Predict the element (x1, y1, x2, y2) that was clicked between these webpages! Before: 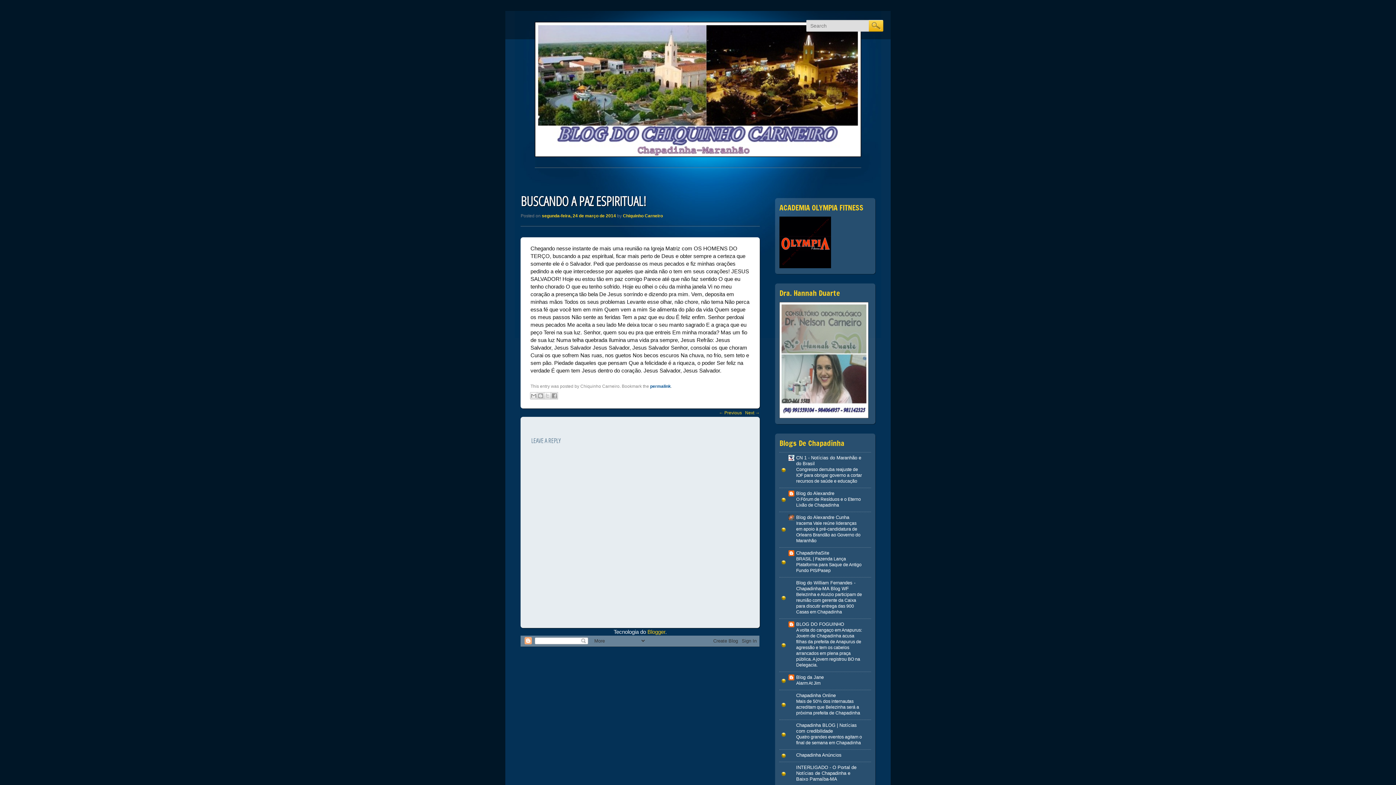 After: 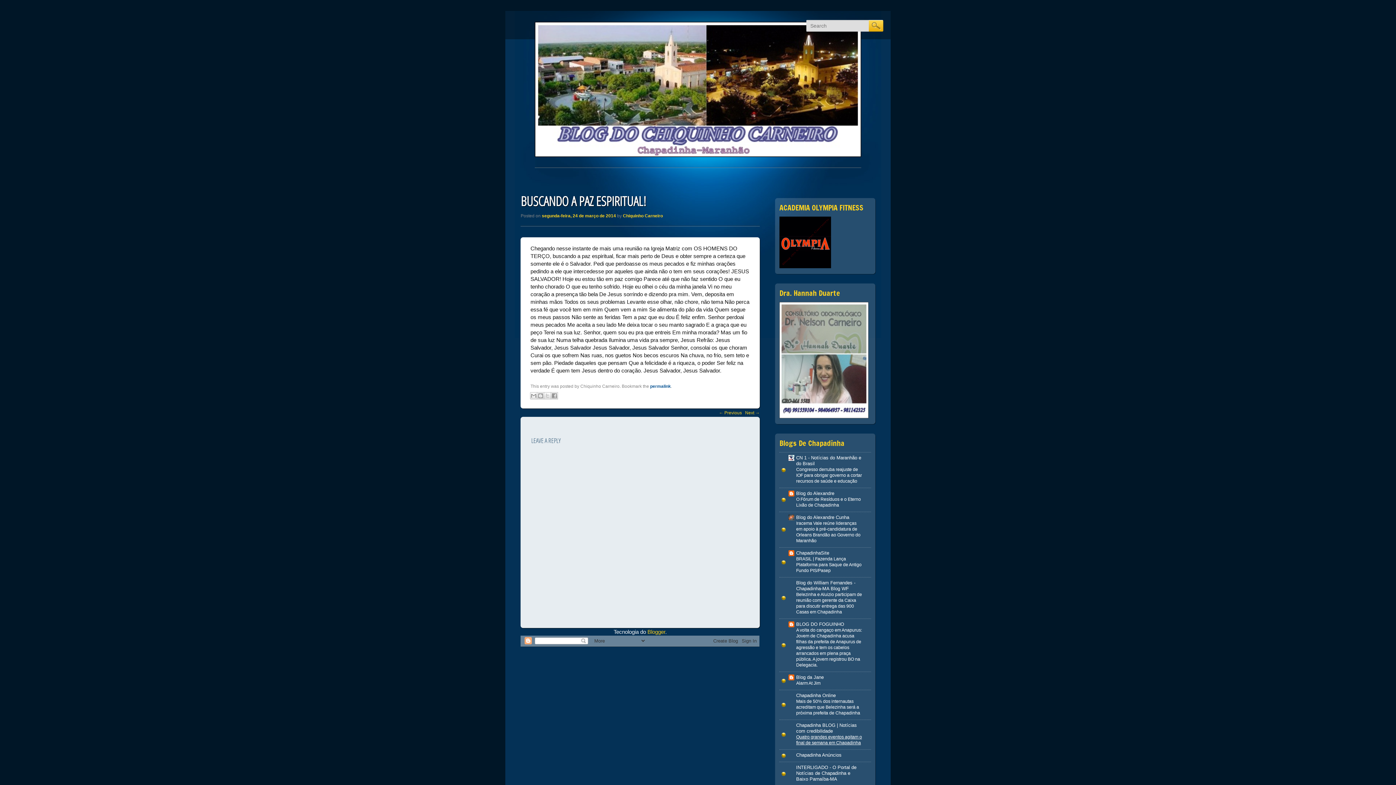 Action: bbox: (796, 735, 862, 745) label: Quatro grandes eventos agitam o final de semana em Chapadinha